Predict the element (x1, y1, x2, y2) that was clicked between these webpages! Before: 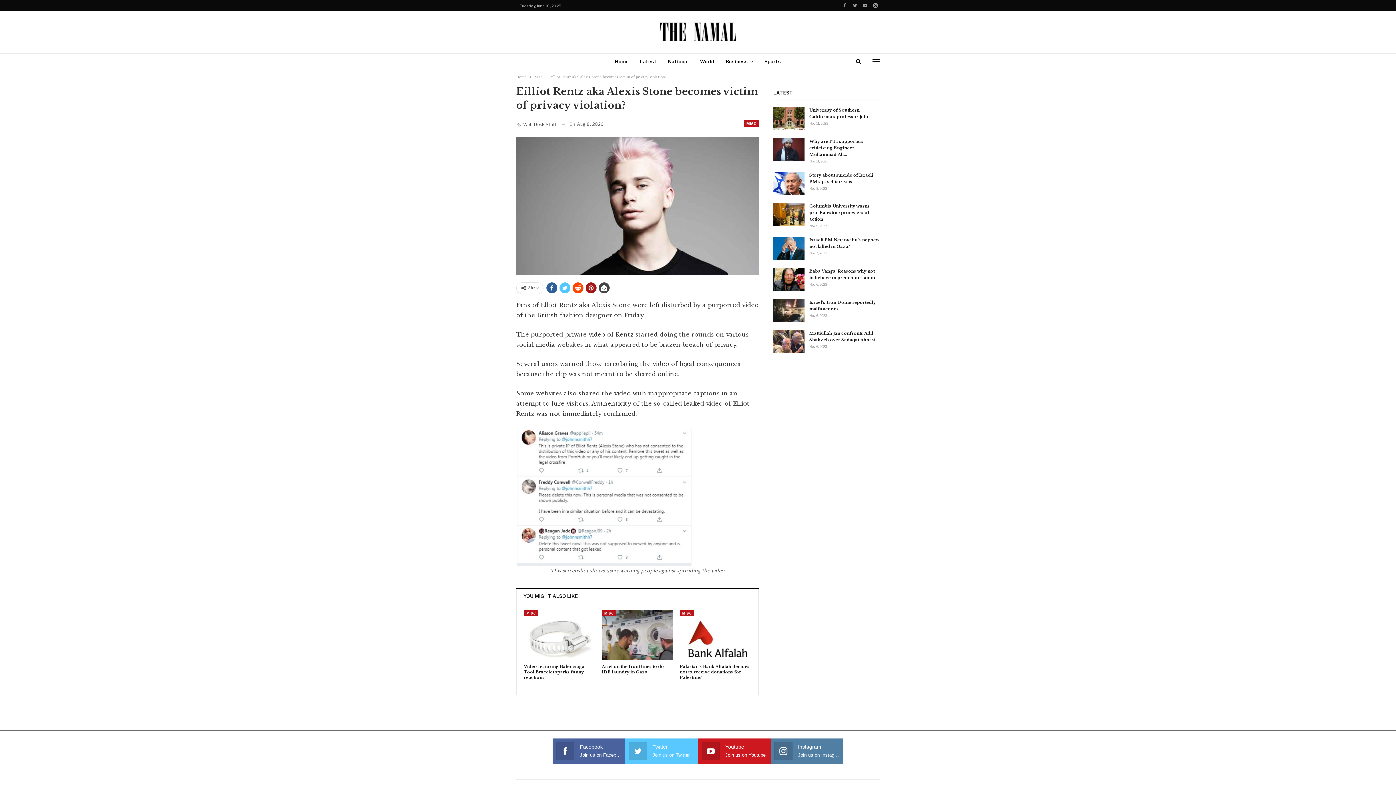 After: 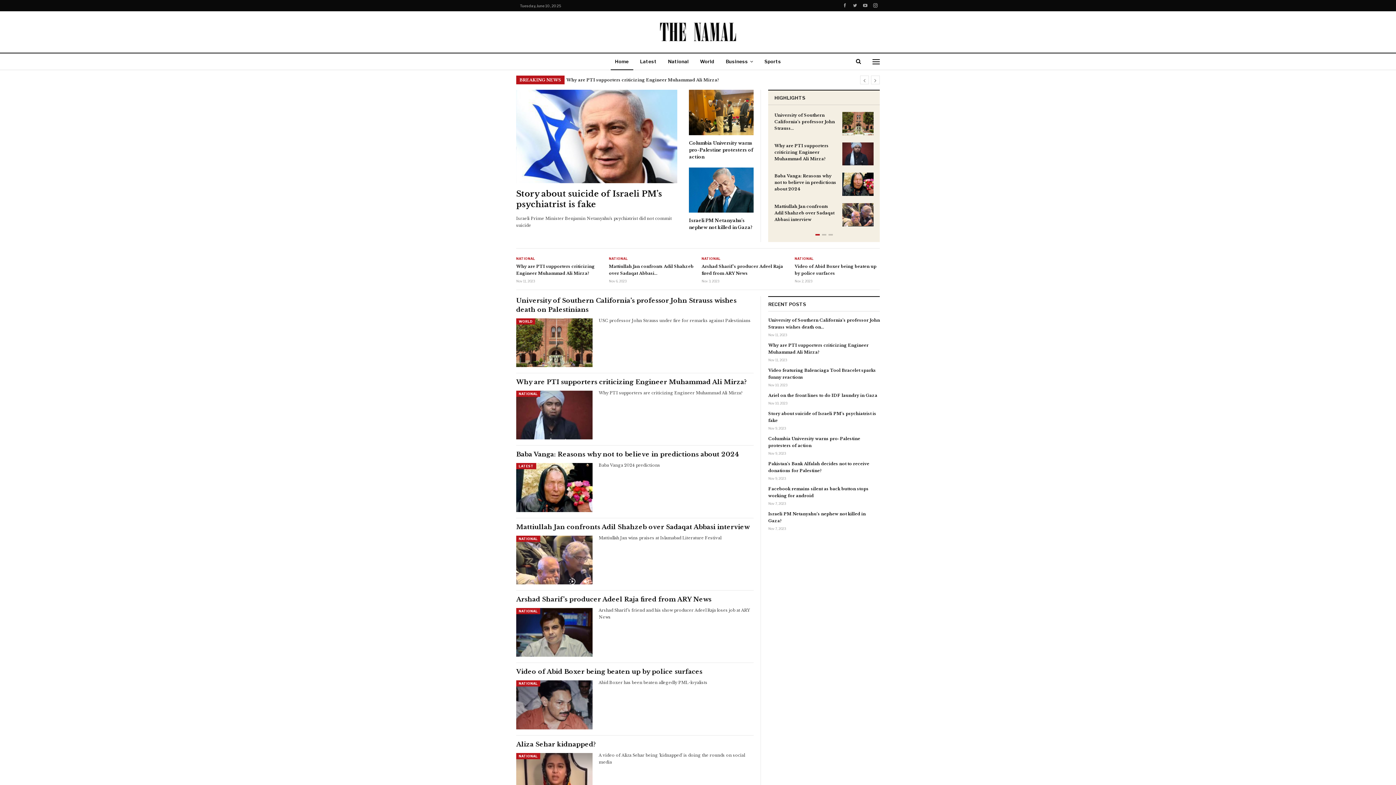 Action: bbox: (645, 18, 750, 41)